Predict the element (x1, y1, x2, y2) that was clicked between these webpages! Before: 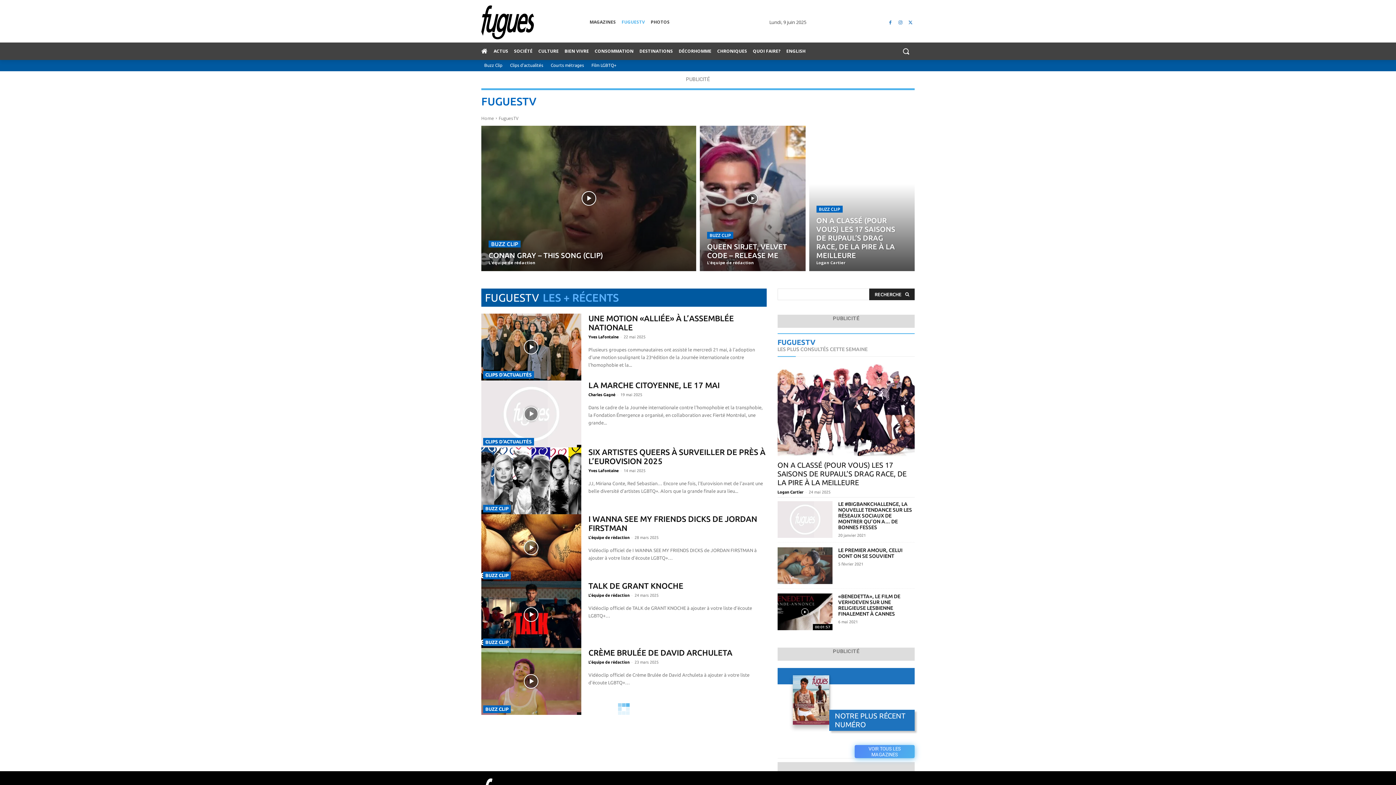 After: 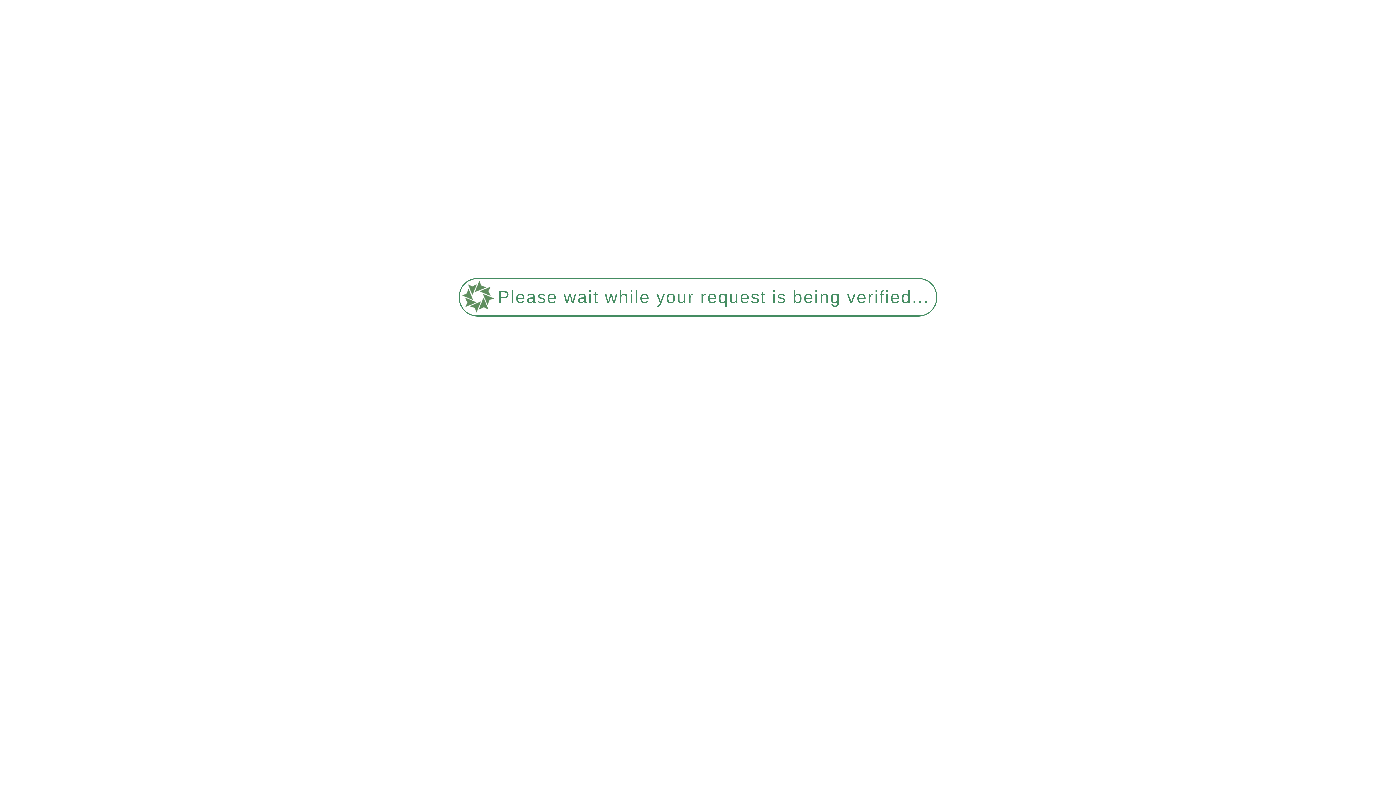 Action: bbox: (548, 61, 586, 69) label: Courts métrages